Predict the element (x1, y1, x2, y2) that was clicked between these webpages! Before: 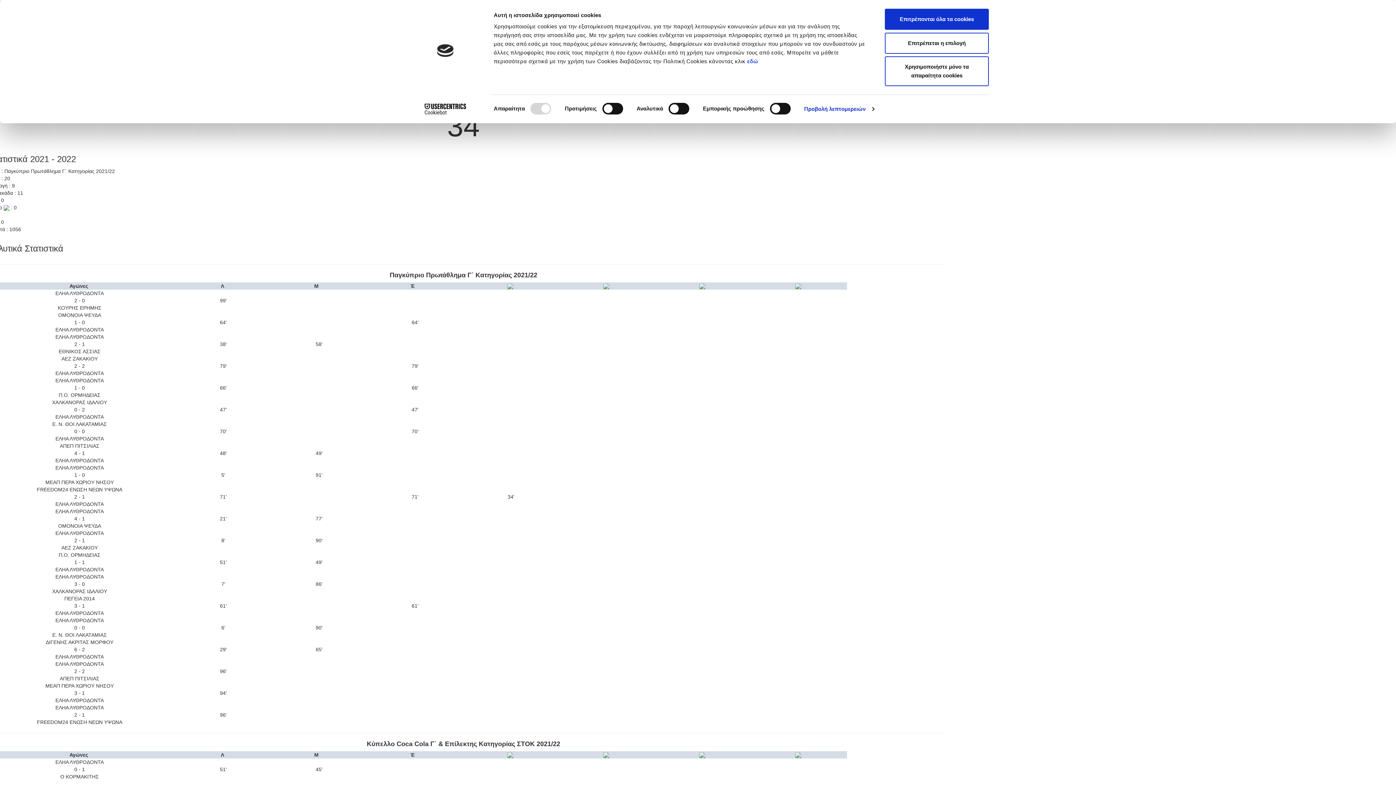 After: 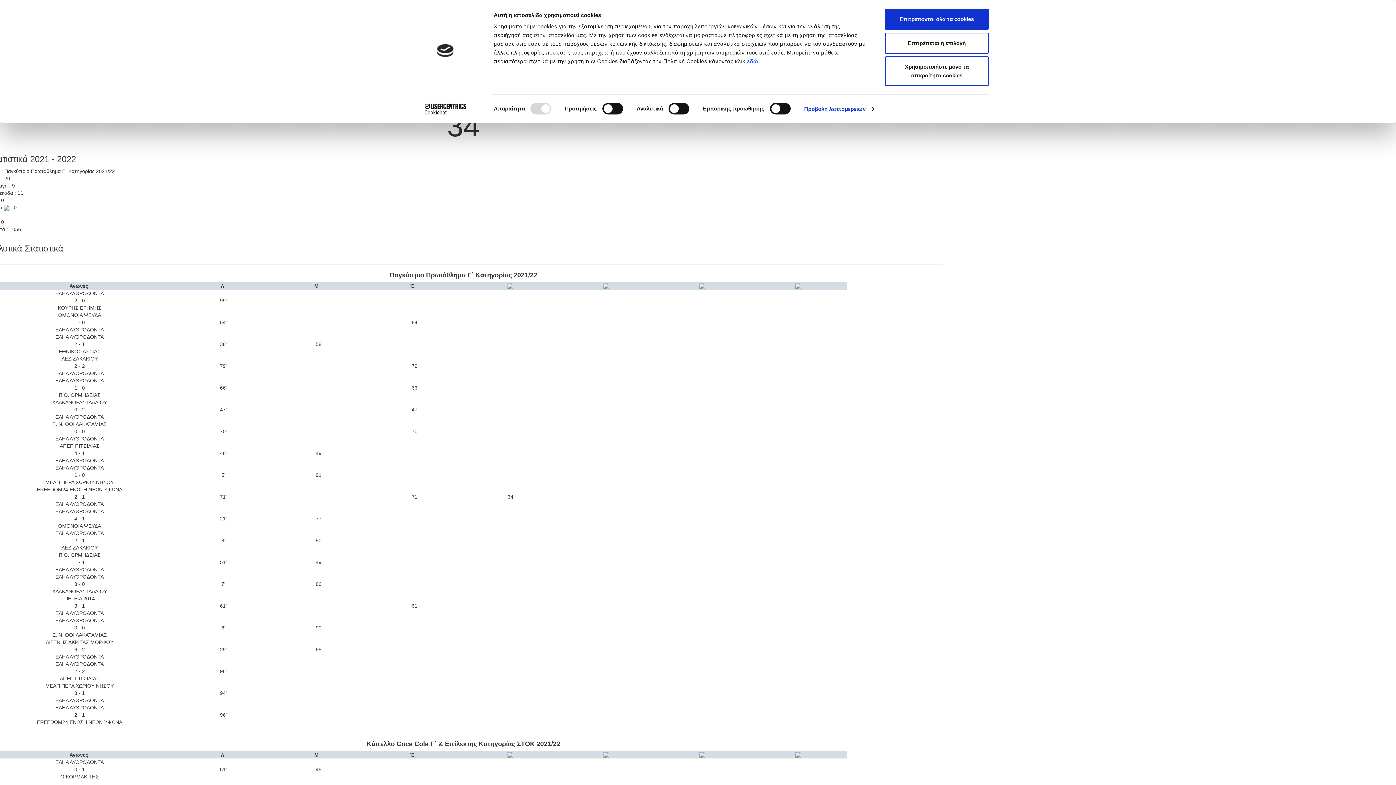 Action: label: εδώ  bbox: (747, 58, 760, 64)